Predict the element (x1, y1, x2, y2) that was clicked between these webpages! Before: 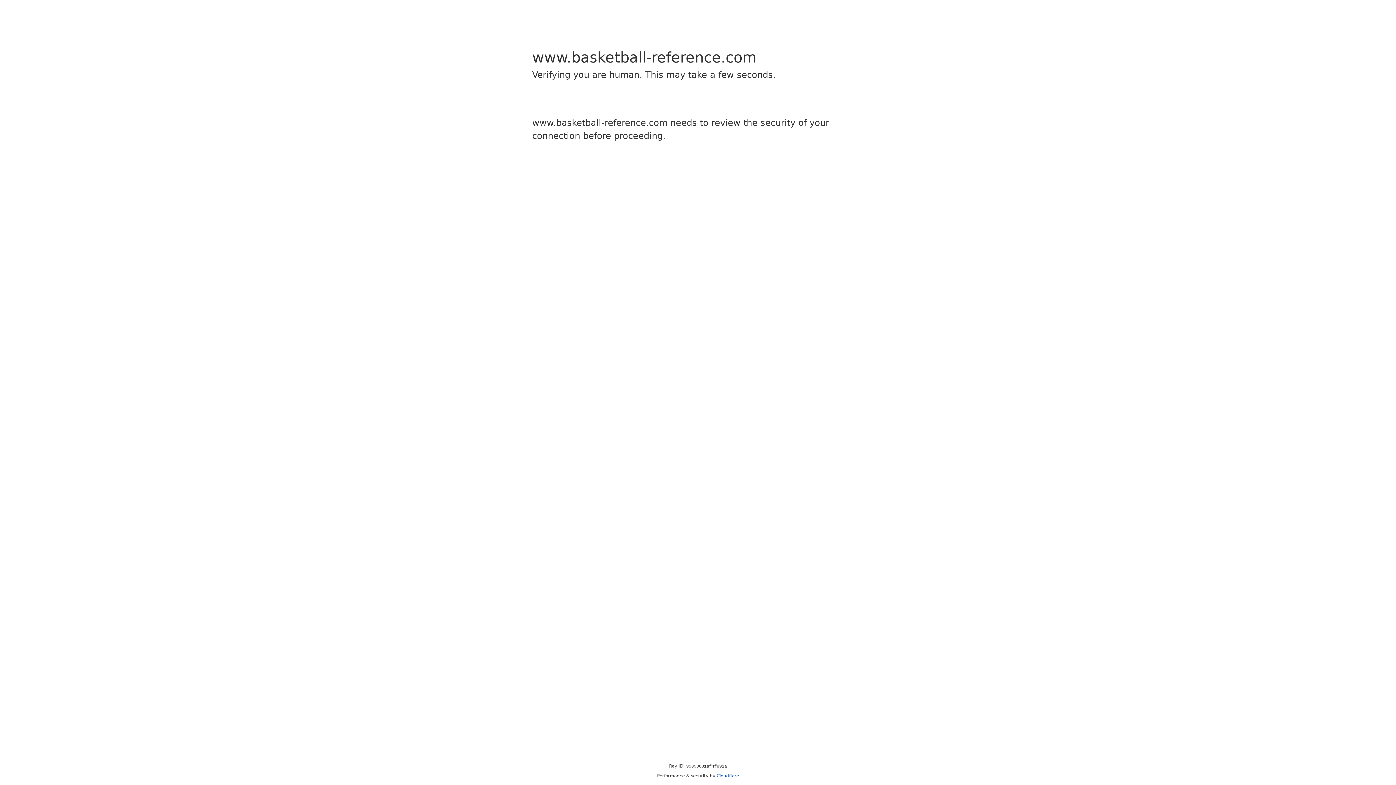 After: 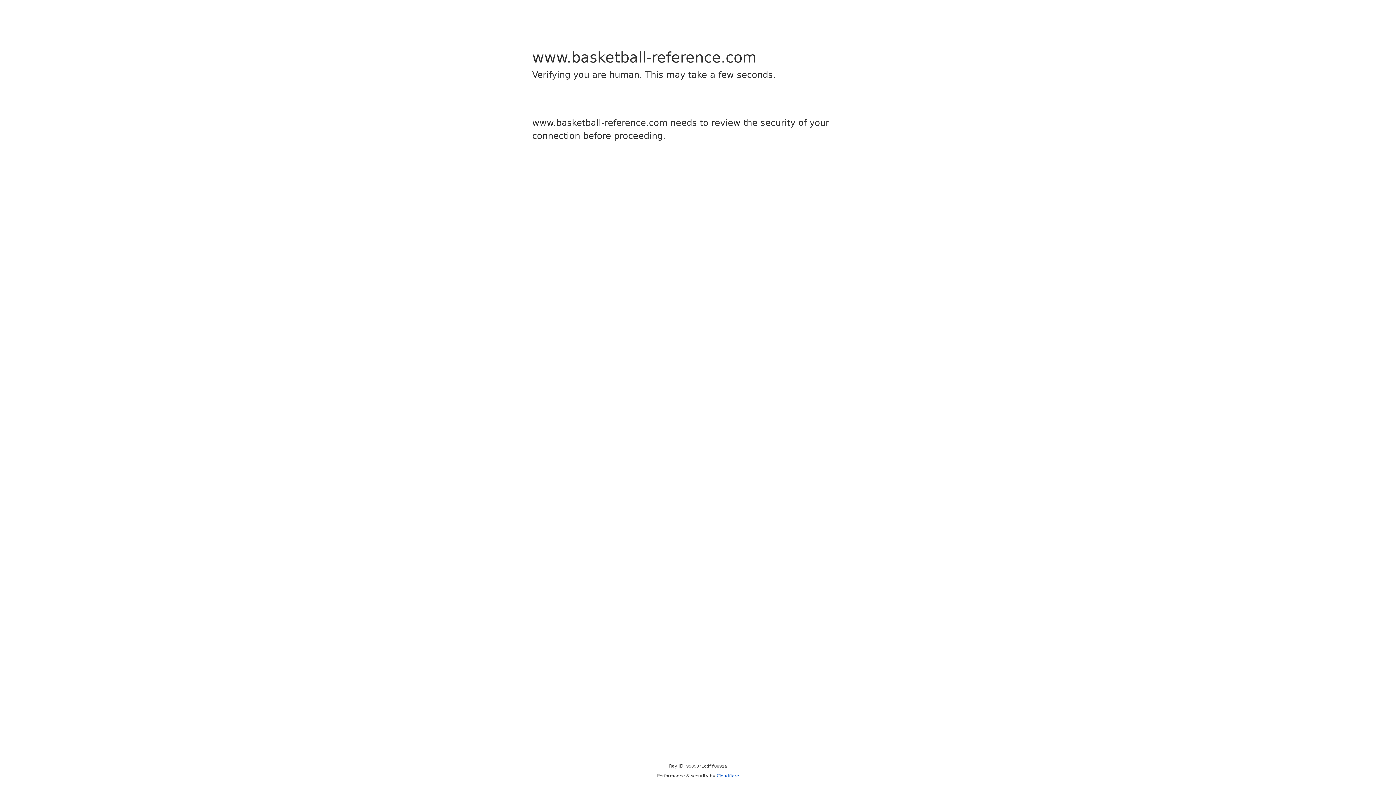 Action: label: Cloudflare bbox: (716, 773, 739, 778)